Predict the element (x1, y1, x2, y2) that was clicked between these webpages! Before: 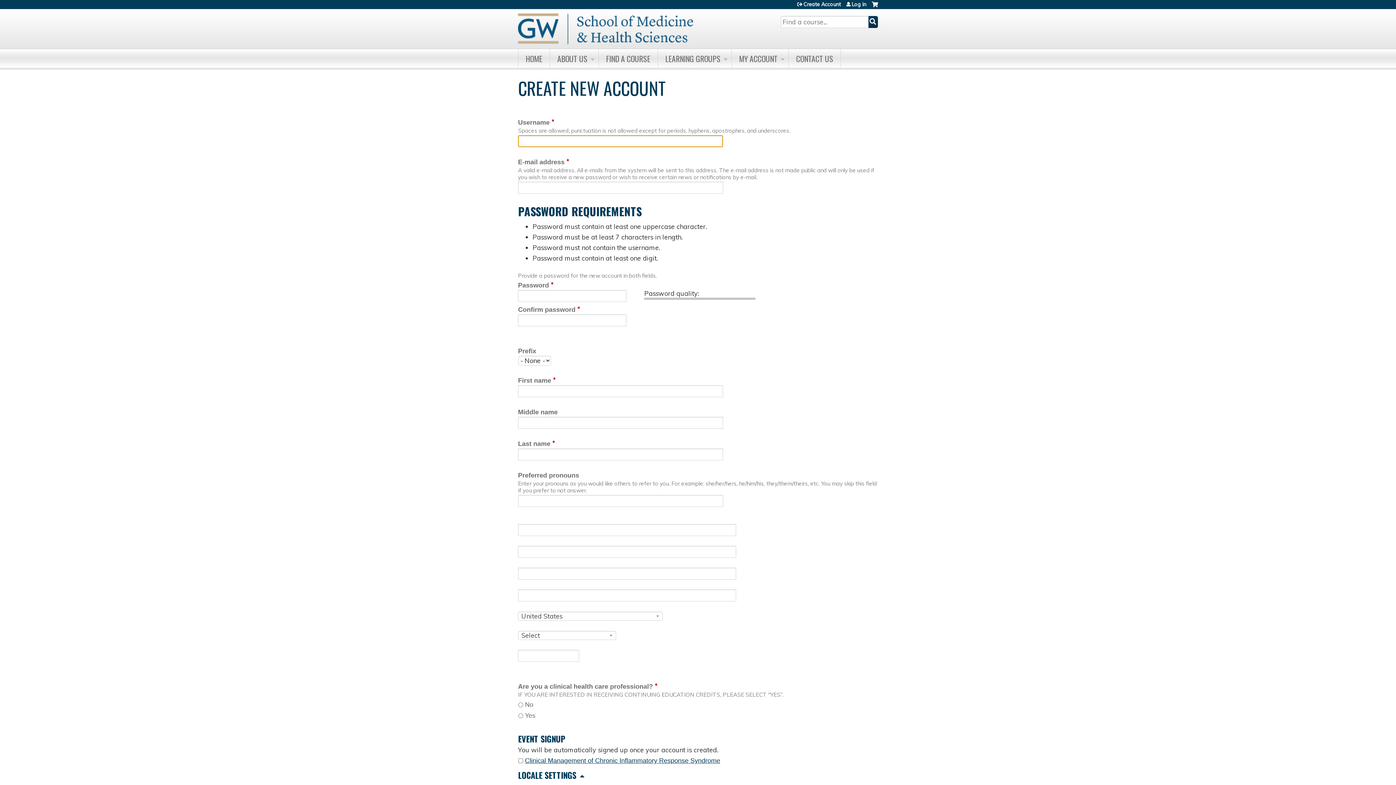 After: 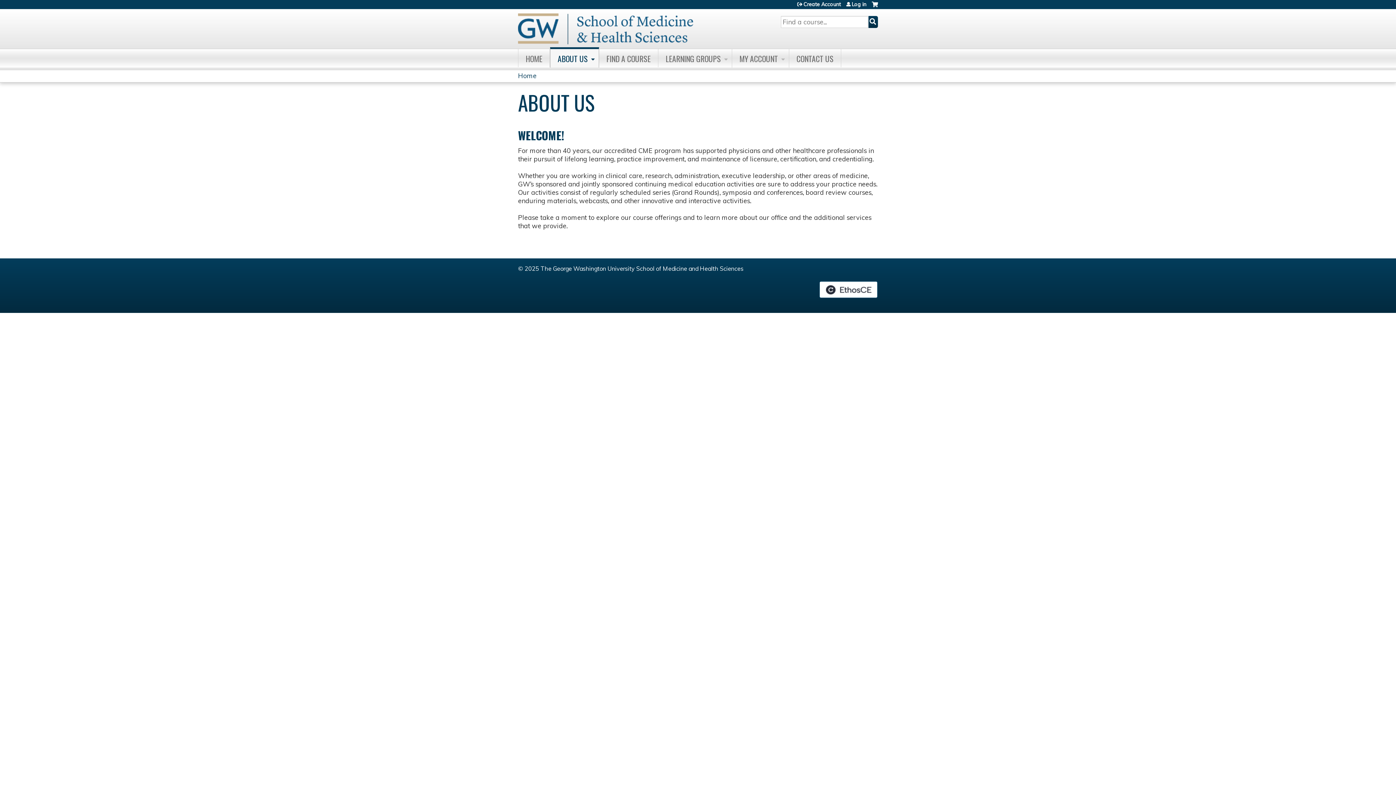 Action: bbox: (550, 49, 598, 67) label: ABOUT US